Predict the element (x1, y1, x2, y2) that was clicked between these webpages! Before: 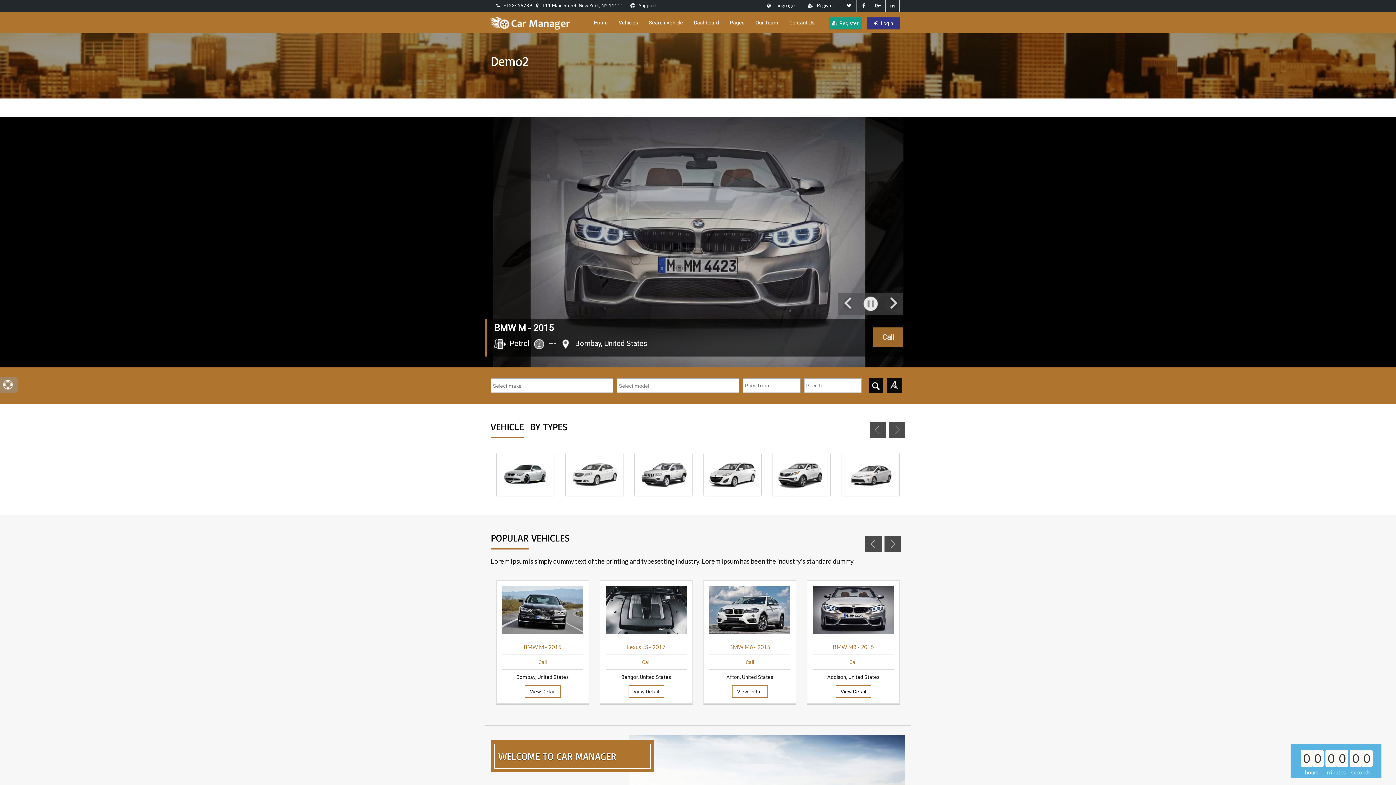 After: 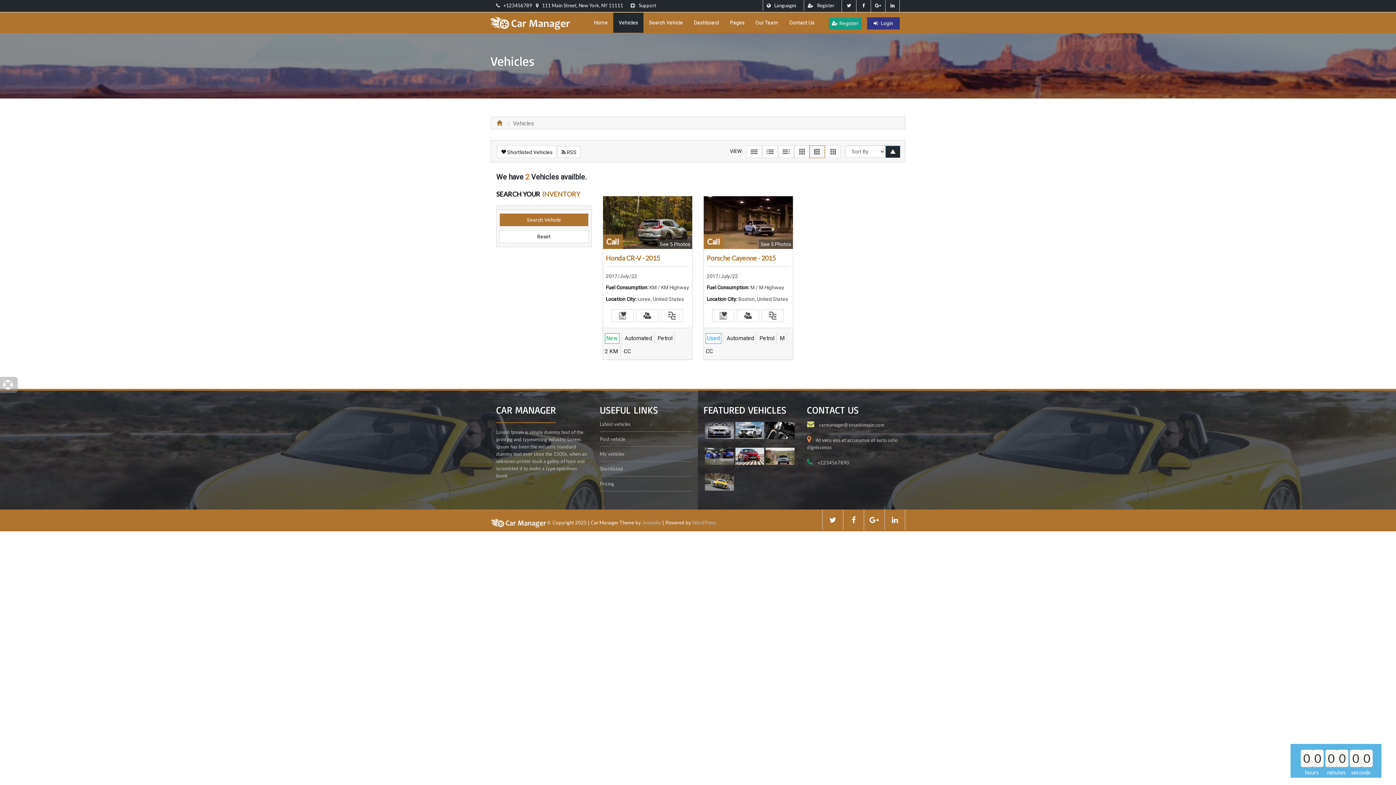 Action: bbox: (703, 453, 761, 496)